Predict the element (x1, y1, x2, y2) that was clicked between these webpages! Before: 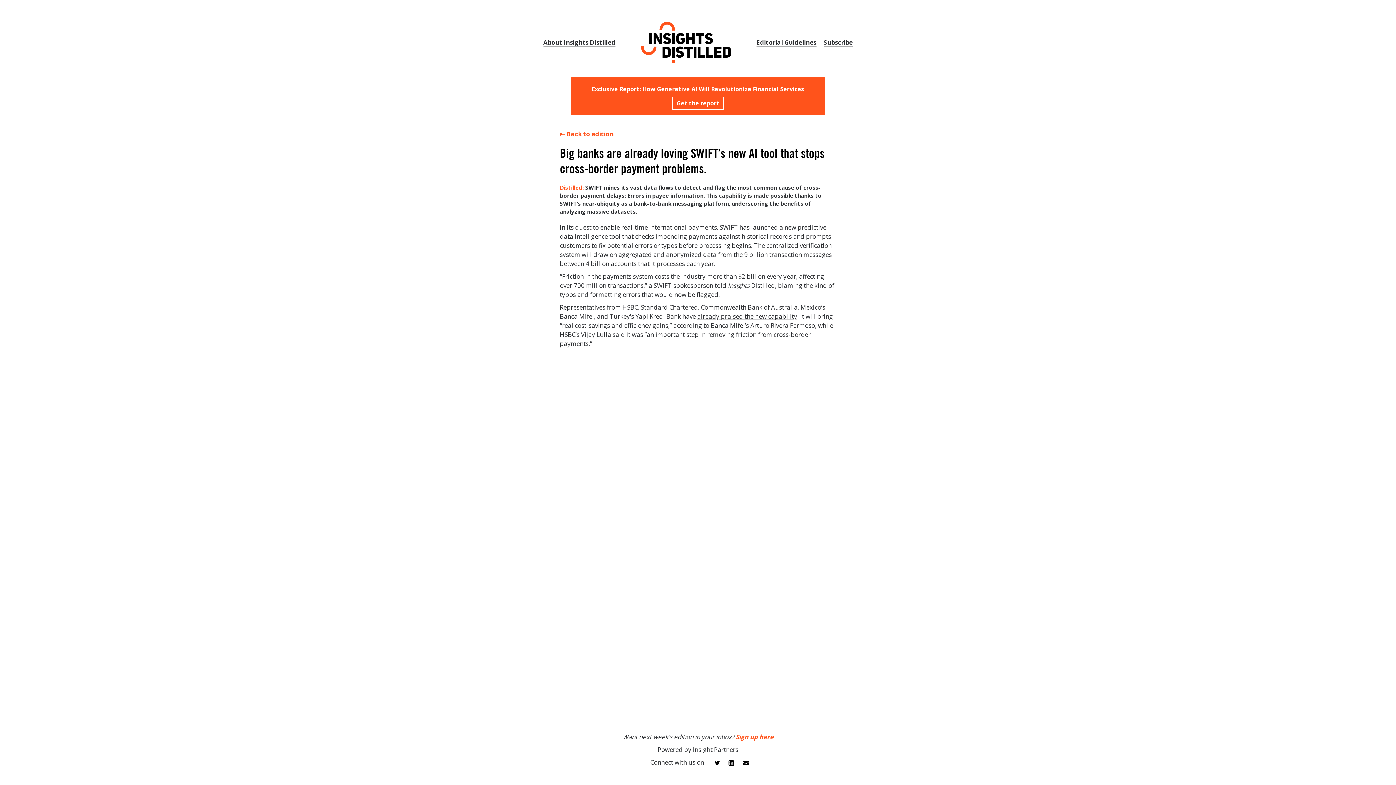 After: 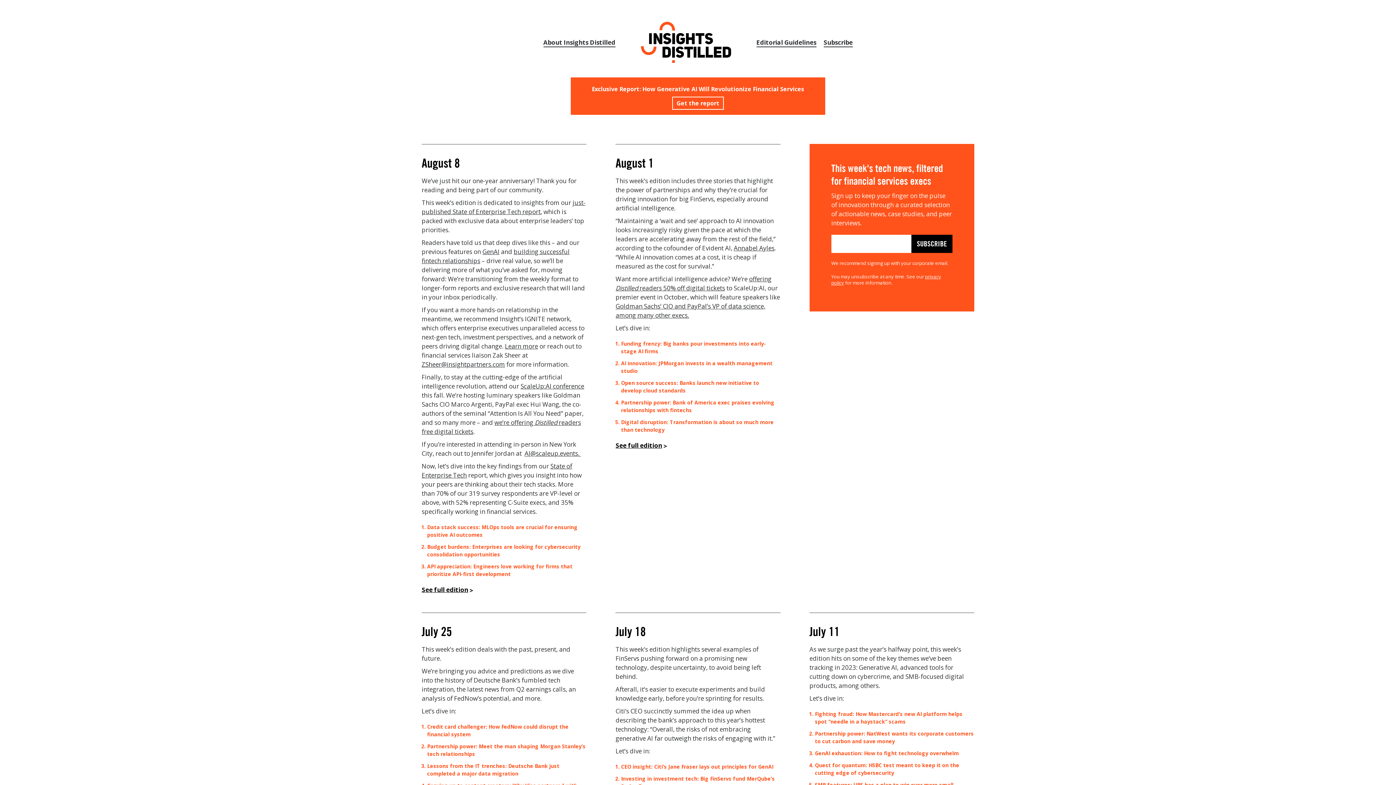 Action: bbox: (640, 21, 731, 62)